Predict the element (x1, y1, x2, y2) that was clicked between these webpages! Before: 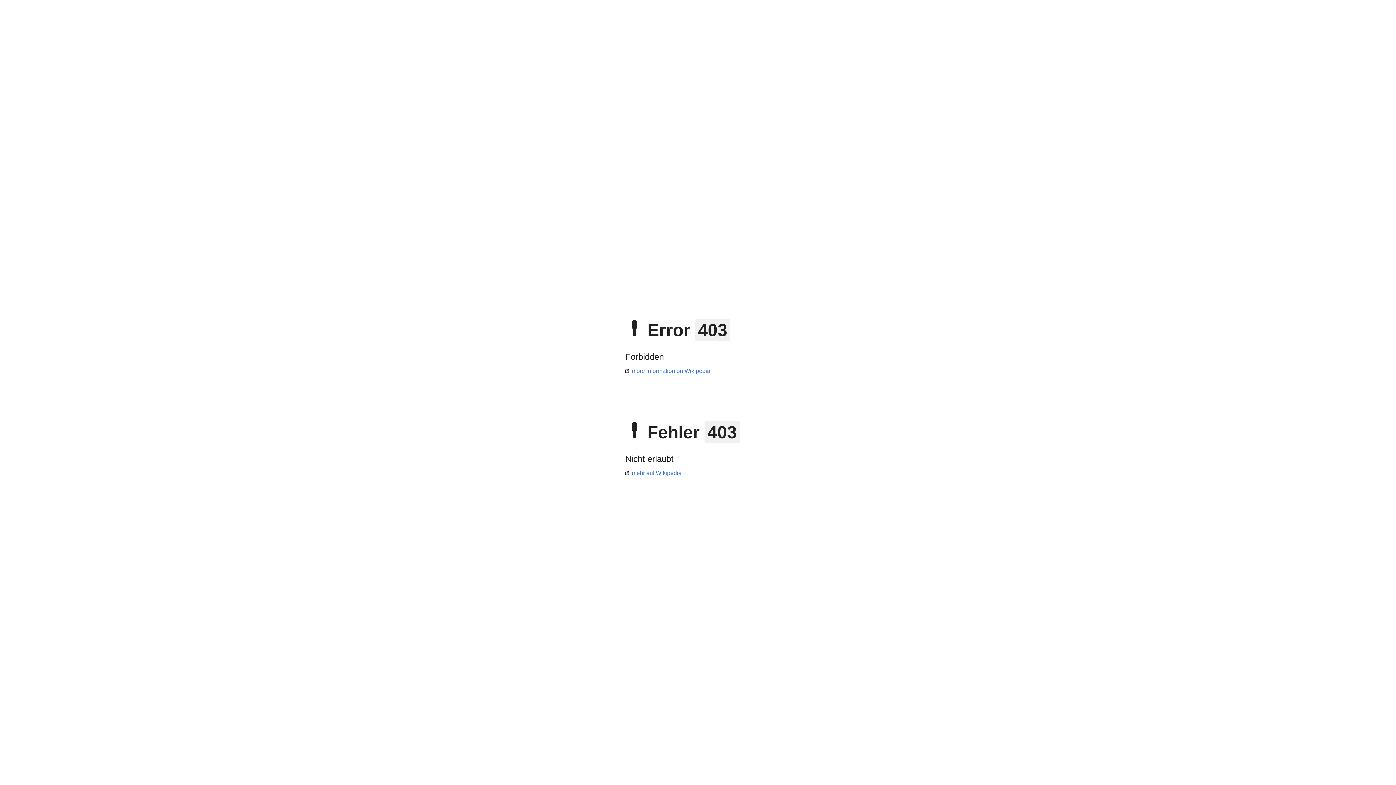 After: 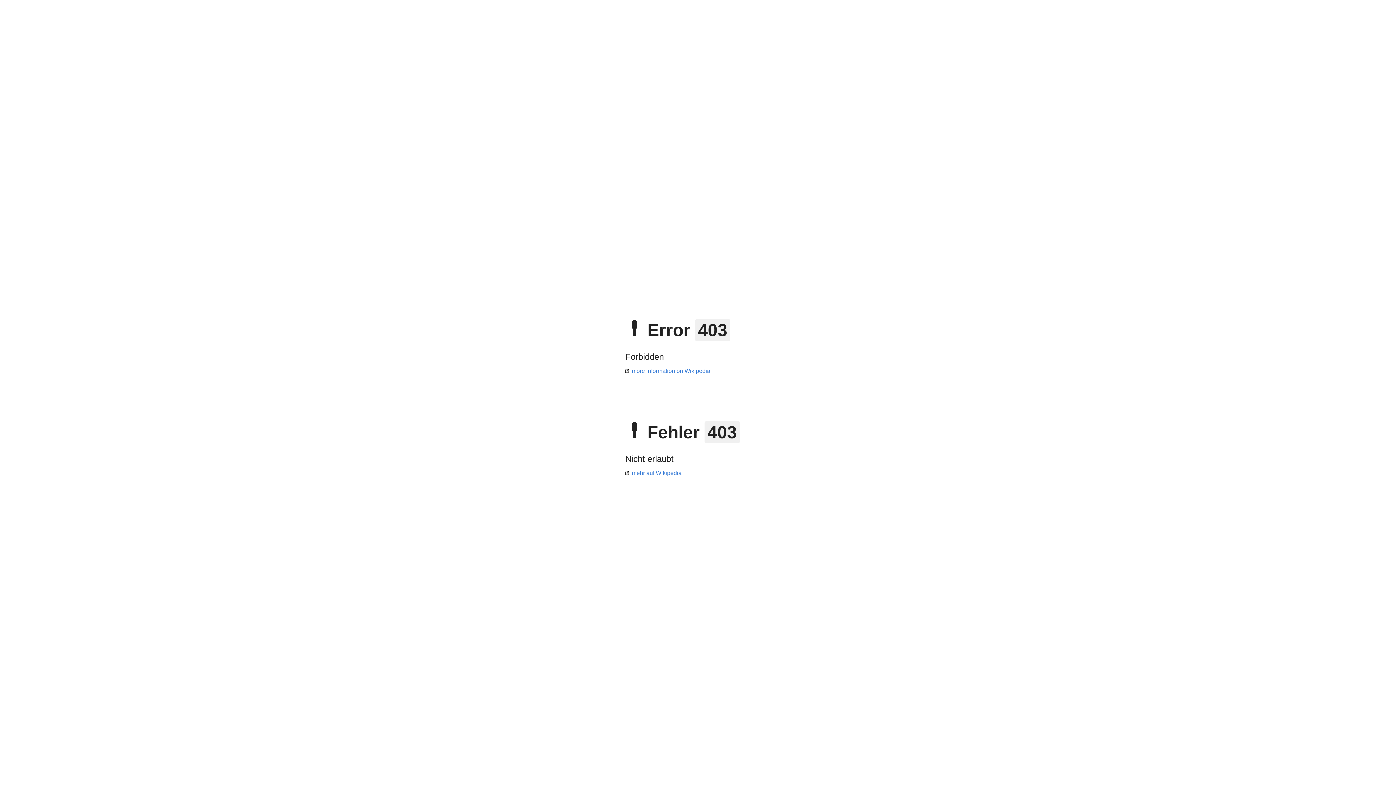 Action: bbox: (625, 368, 710, 374) label: more information on Wikipedia